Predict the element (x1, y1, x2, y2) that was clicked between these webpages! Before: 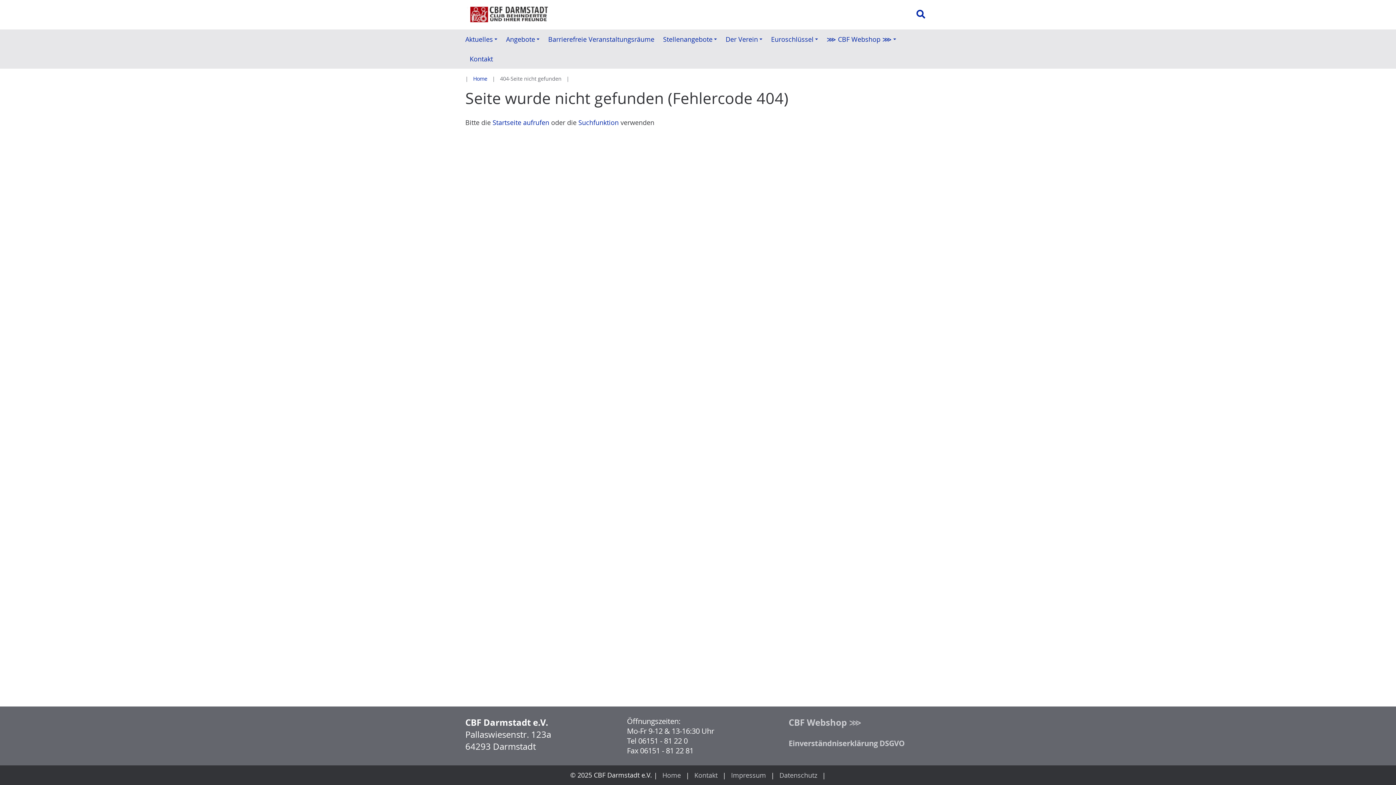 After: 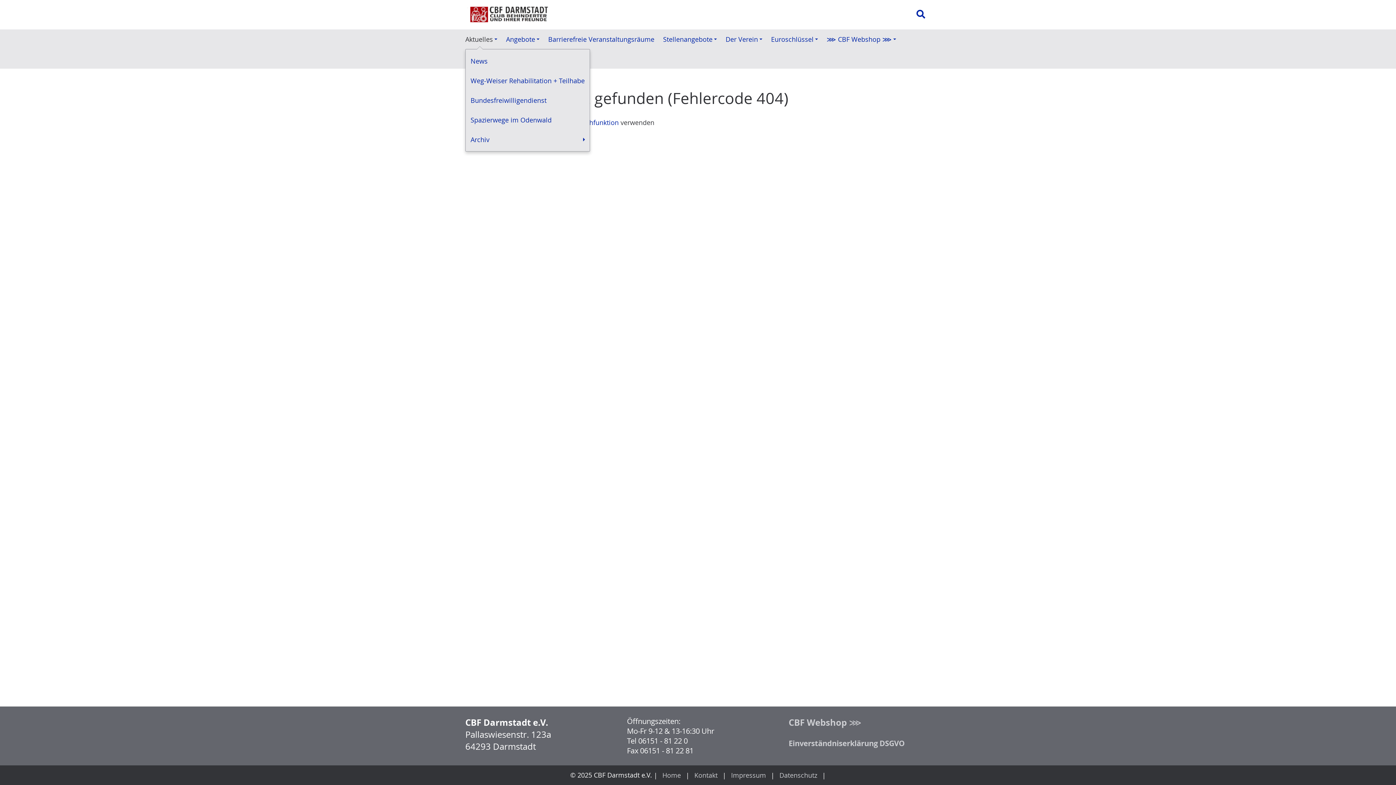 Action: label: Aktuelles bbox: (465, 29, 501, 49)